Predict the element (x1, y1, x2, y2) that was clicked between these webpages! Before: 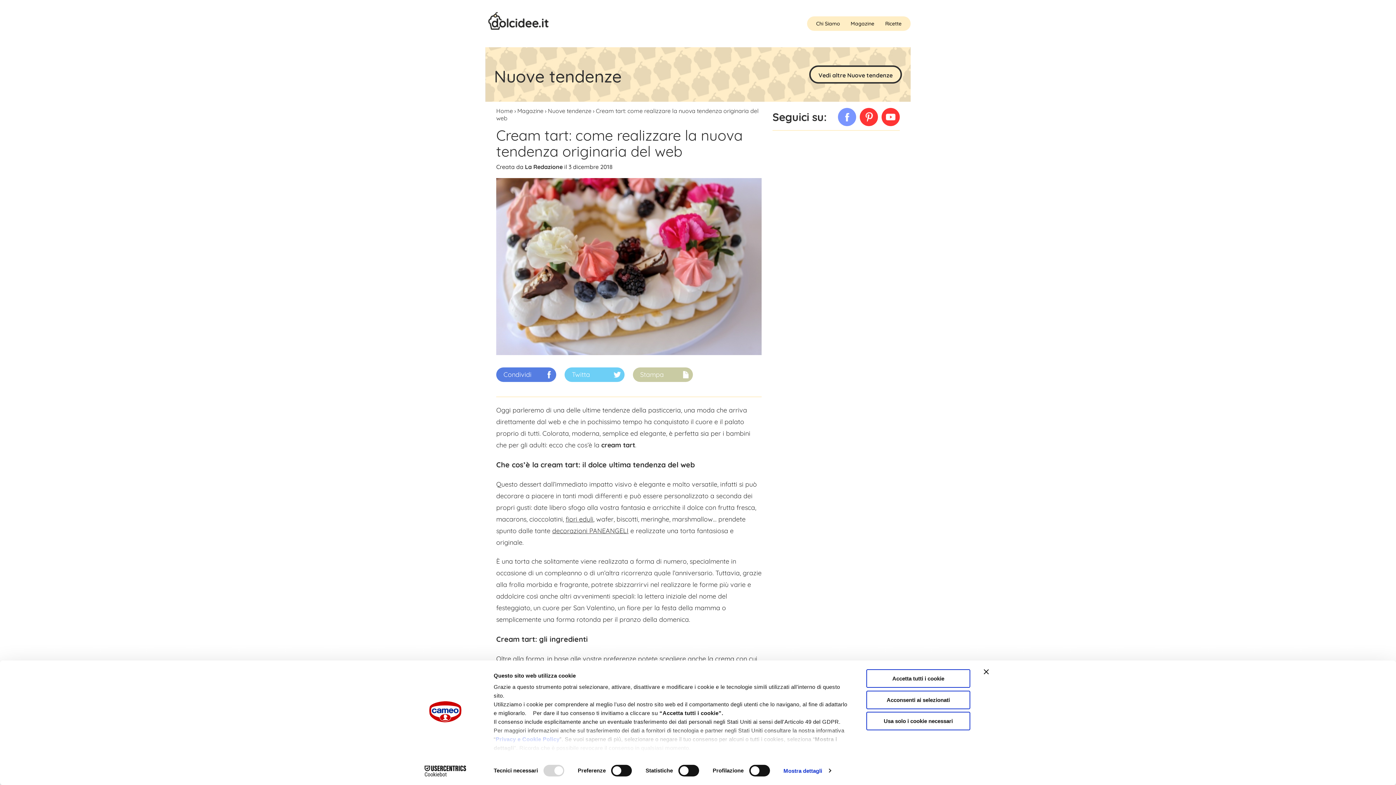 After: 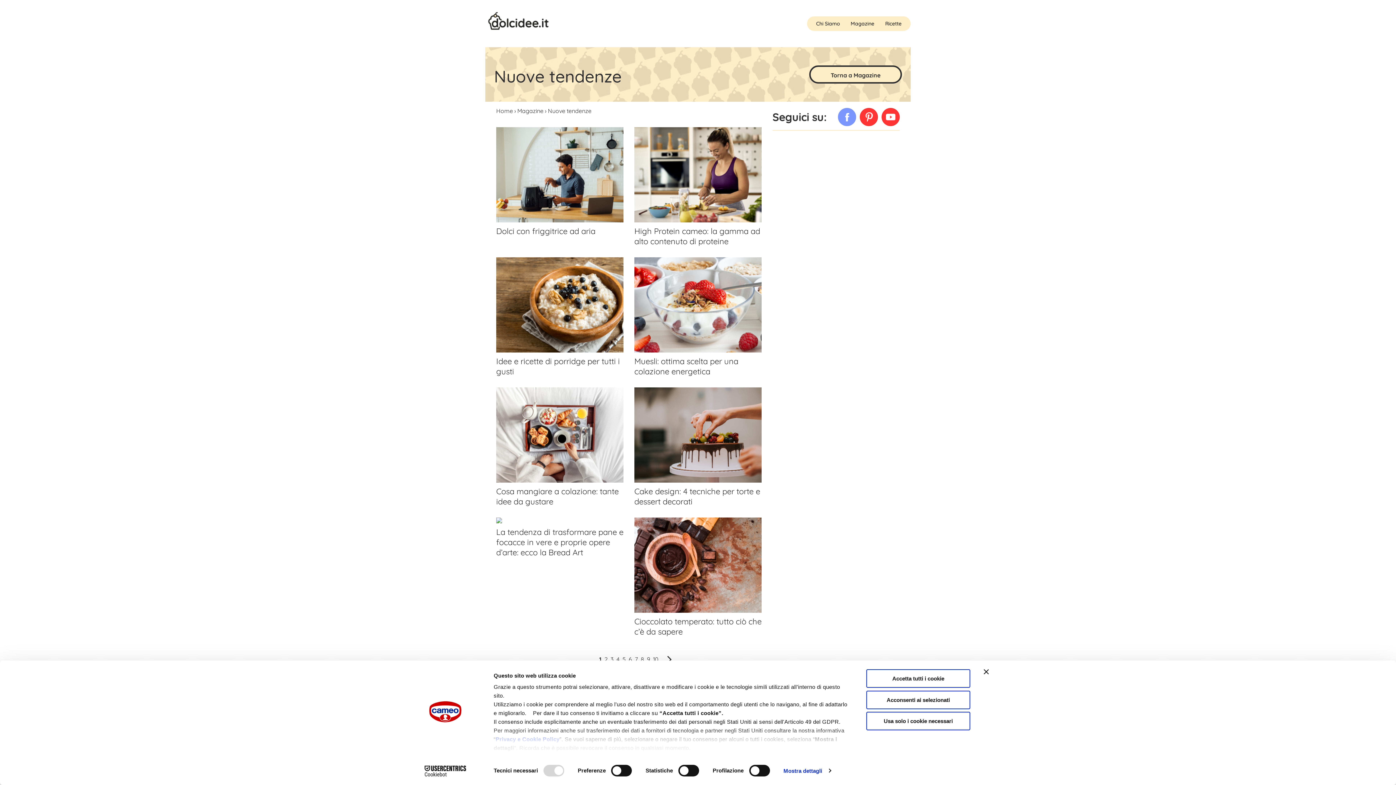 Action: label: Nuove tendenze bbox: (548, 107, 591, 114)